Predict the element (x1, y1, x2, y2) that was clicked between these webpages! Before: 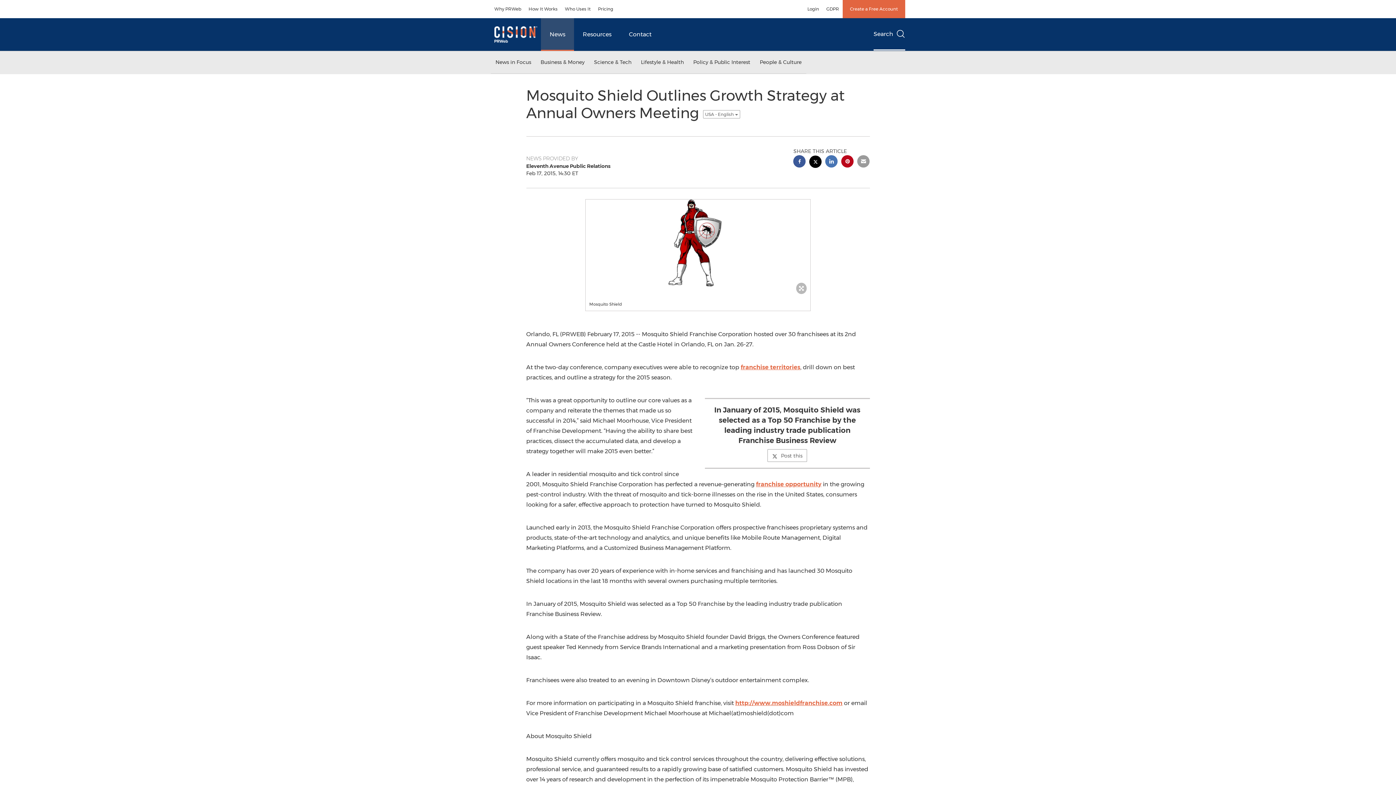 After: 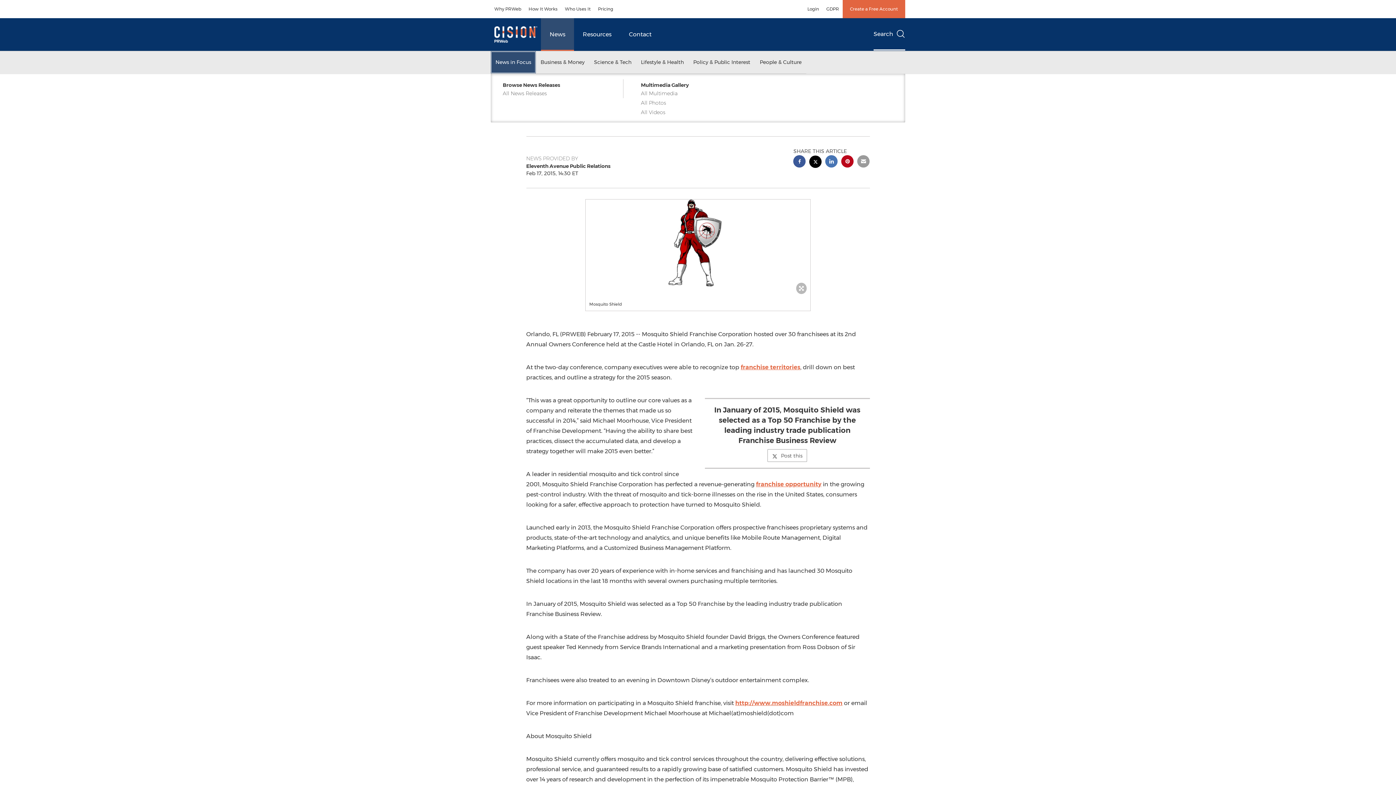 Action: bbox: (490, 51, 536, 73) label: News in Focus